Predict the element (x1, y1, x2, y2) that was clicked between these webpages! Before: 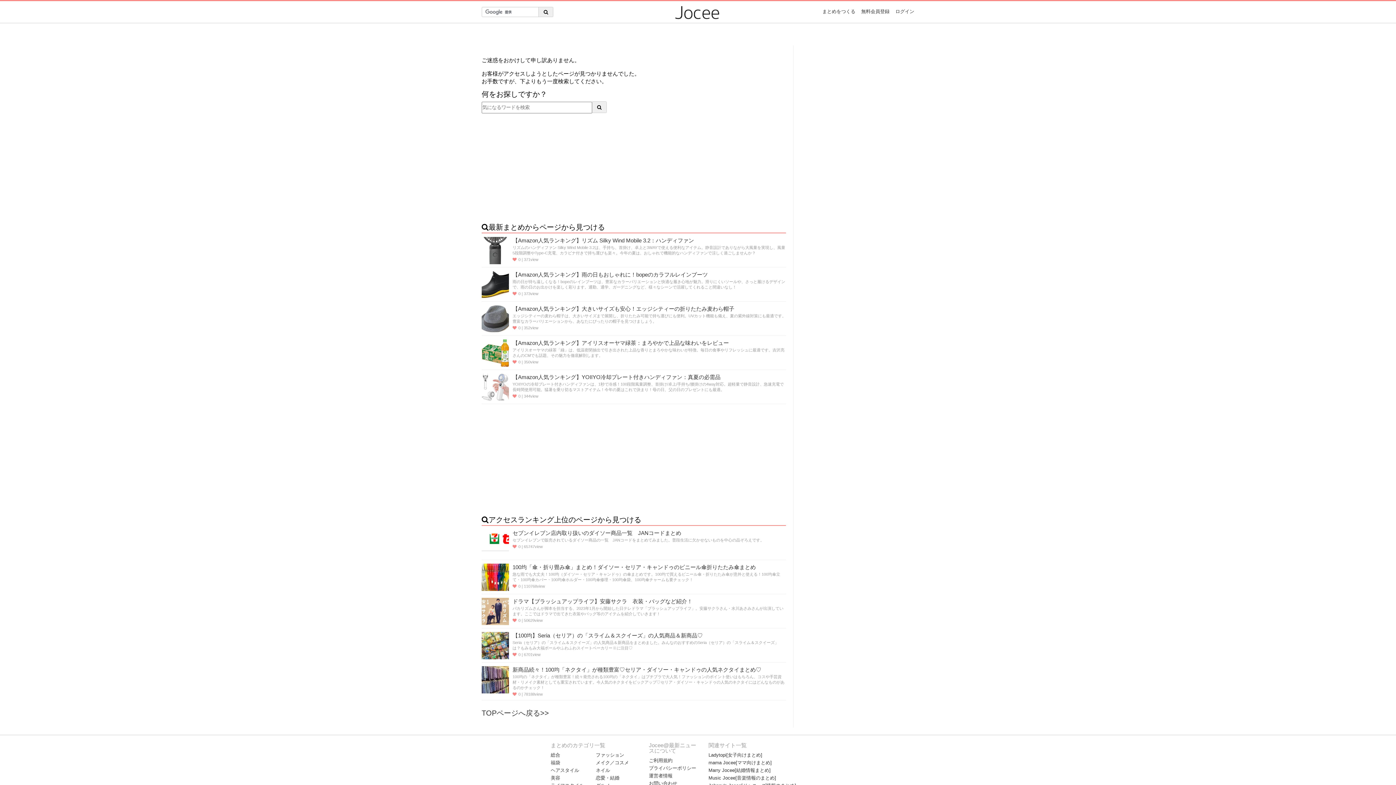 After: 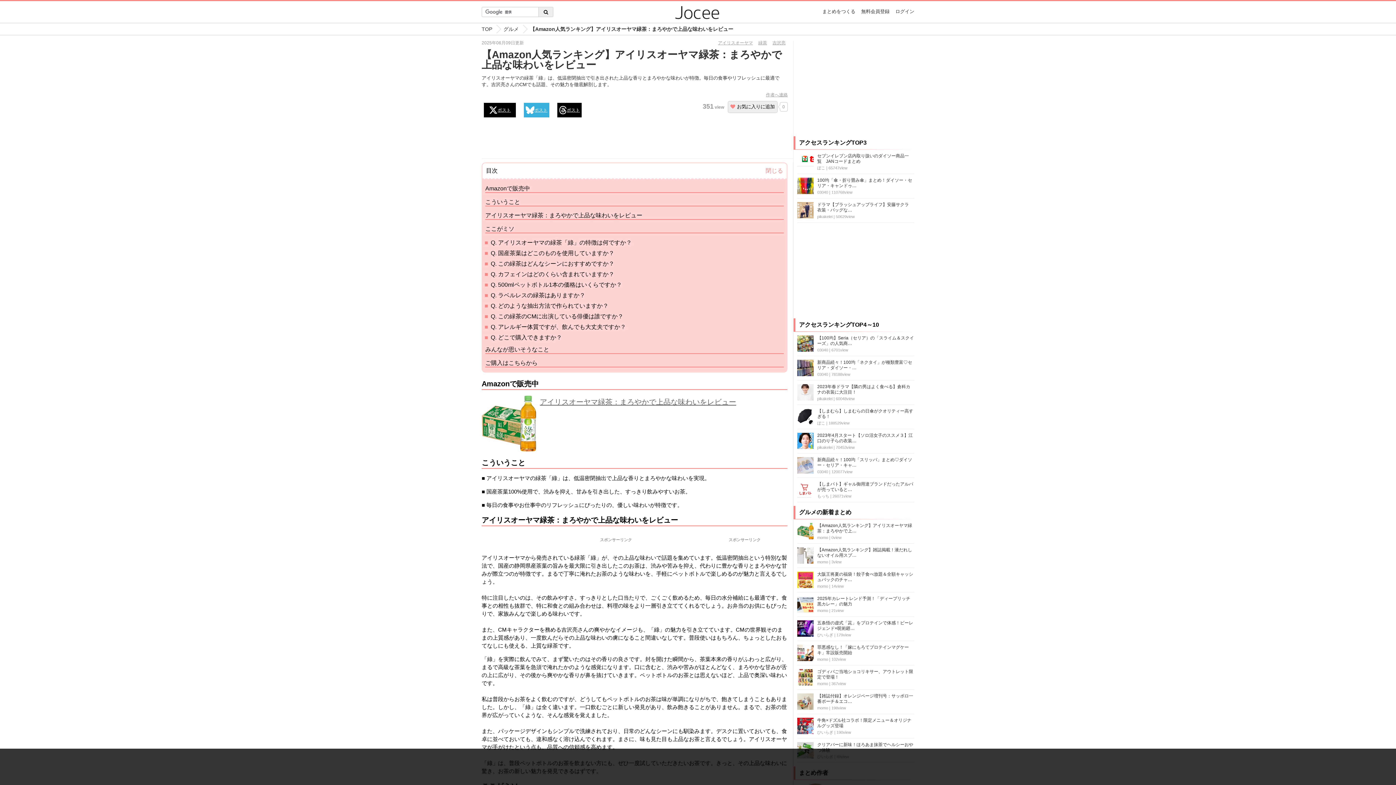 Action: bbox: (512, 339, 729, 346) label: 【Amazon人気ランキング】アイリスオーヤマ緑茶：まろやかで上品な味わいをレビュー